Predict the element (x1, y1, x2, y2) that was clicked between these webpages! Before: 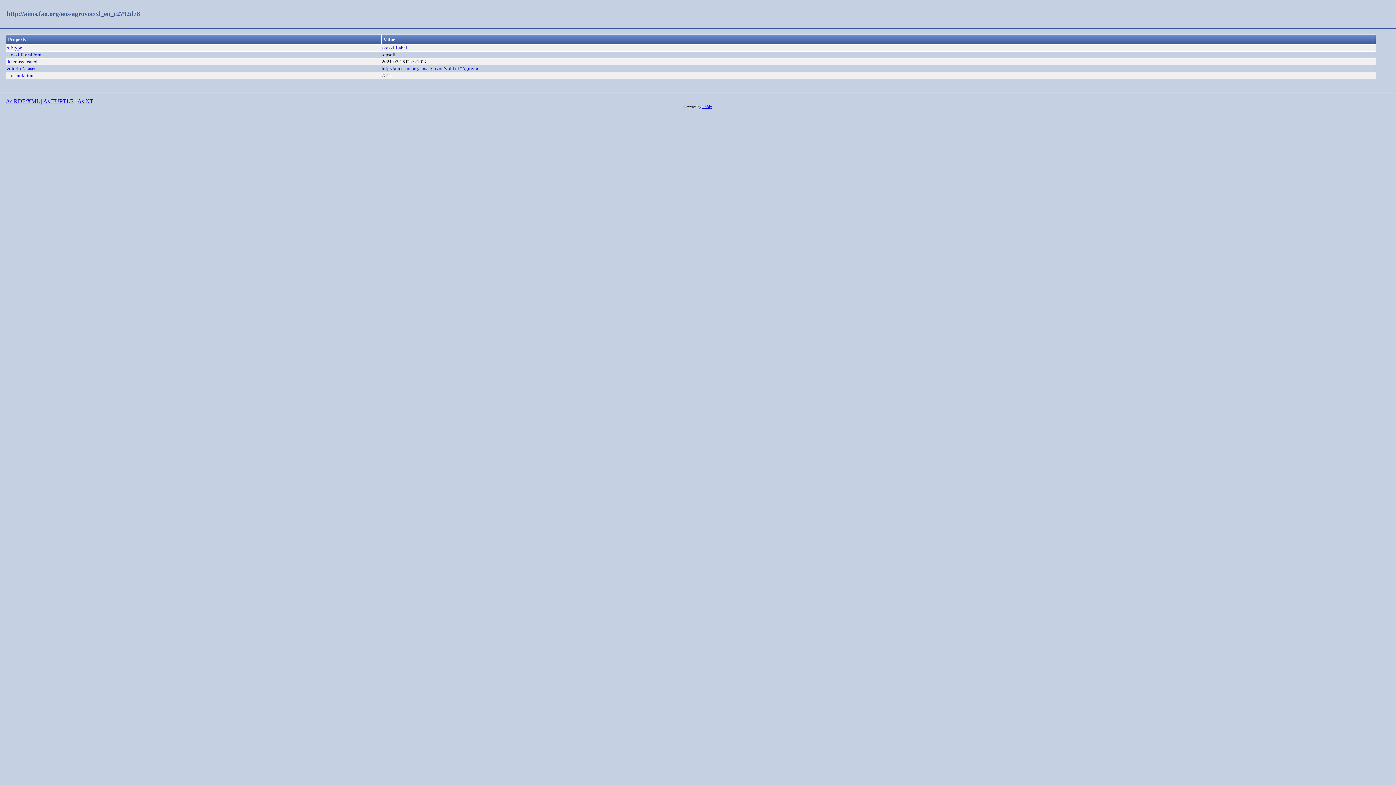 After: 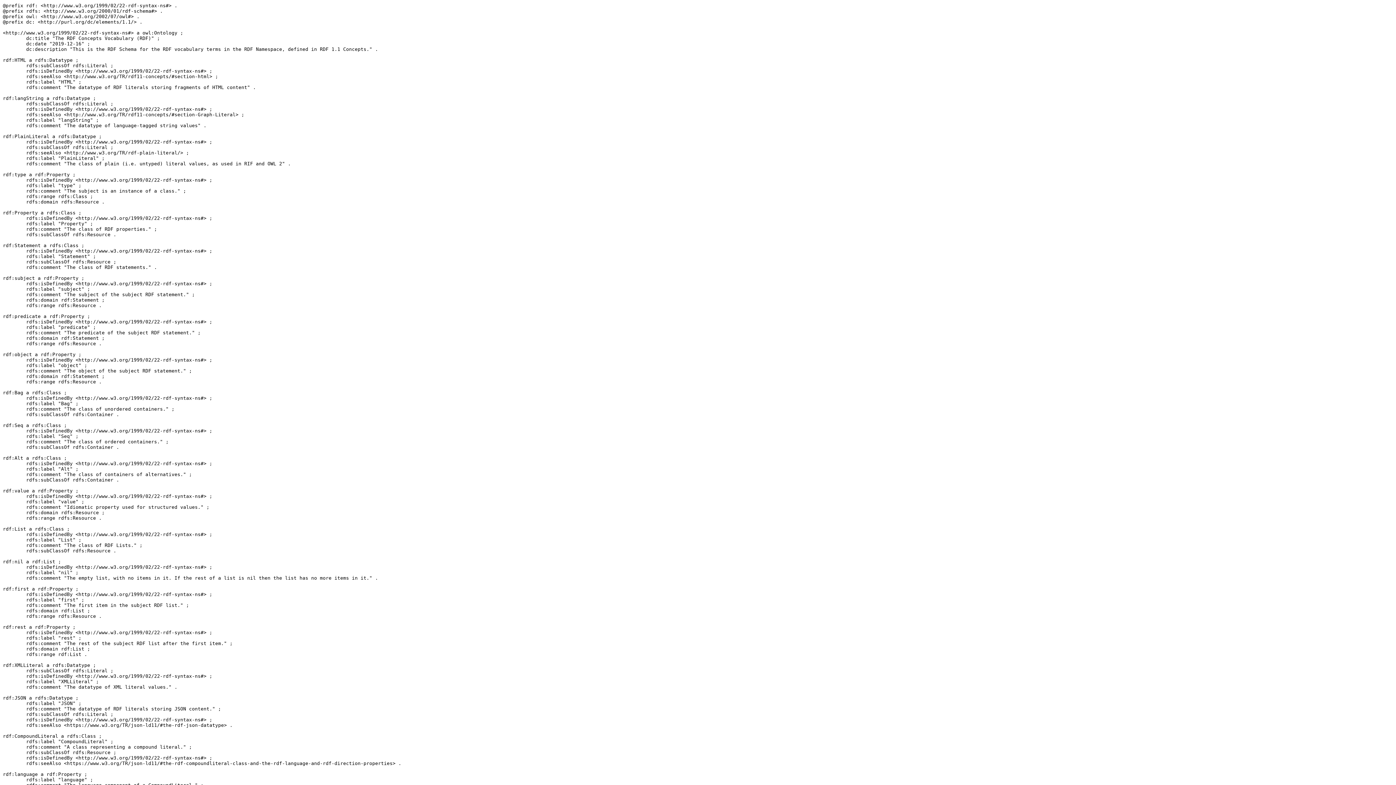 Action: label: rdf:type bbox: (6, 45, 22, 50)